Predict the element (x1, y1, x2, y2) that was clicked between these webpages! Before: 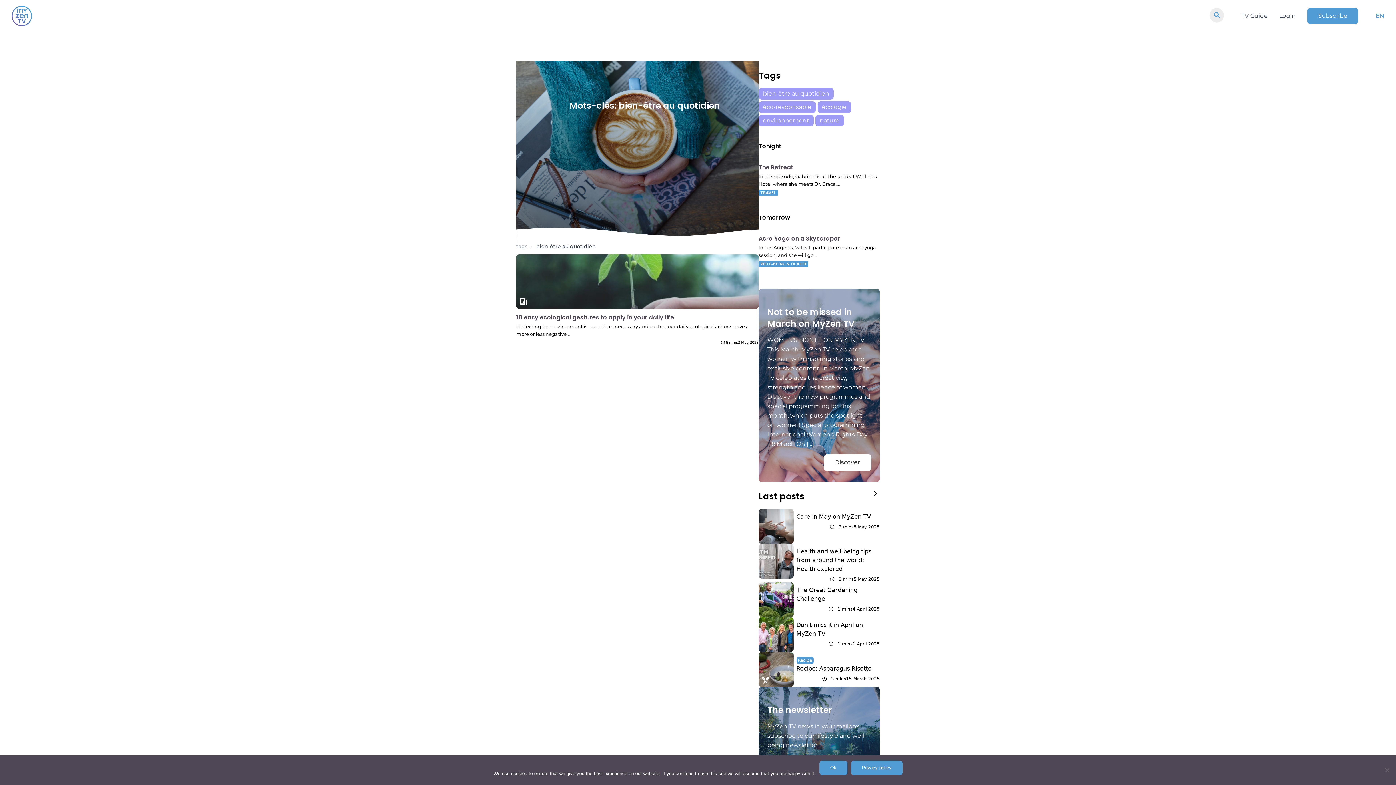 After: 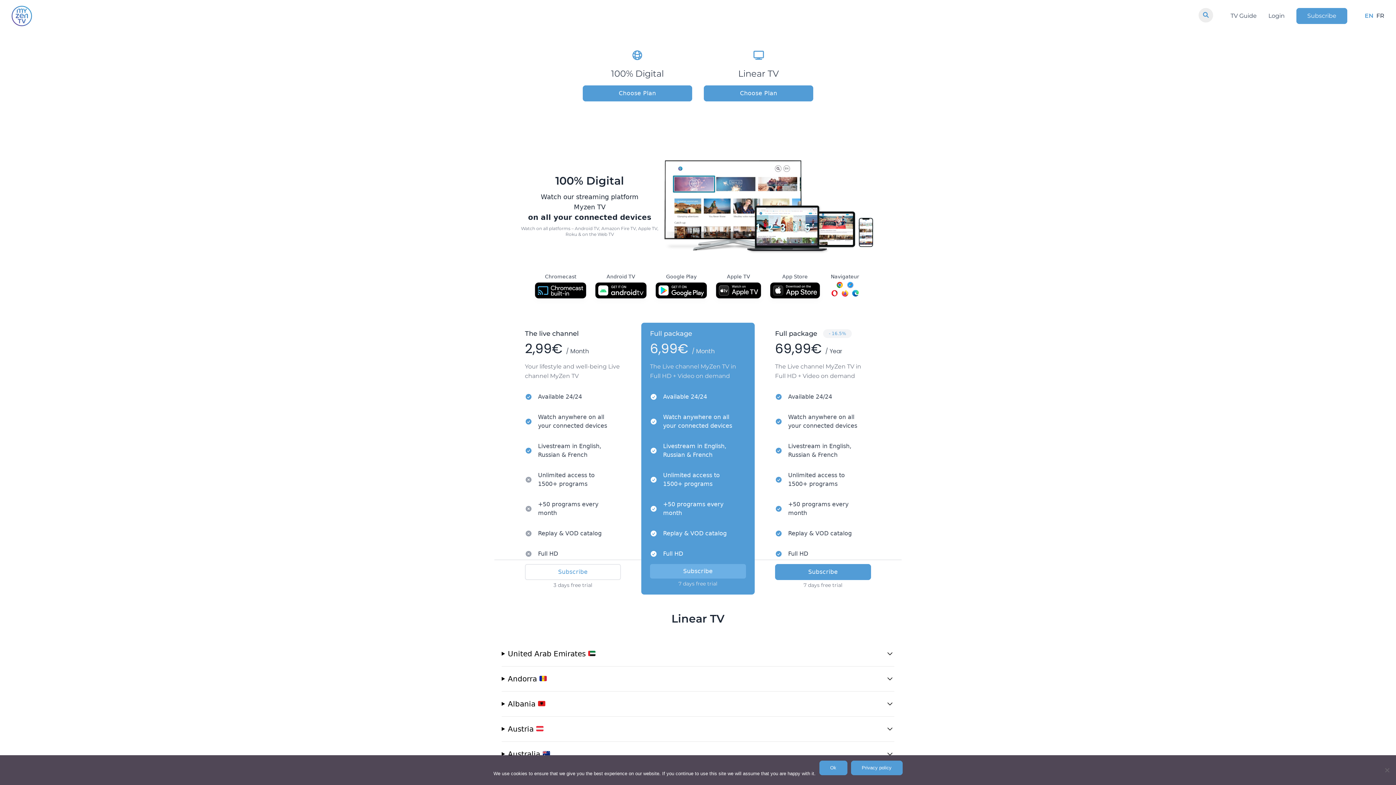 Action: label: Subscribe bbox: (1318, 12, 1347, 19)